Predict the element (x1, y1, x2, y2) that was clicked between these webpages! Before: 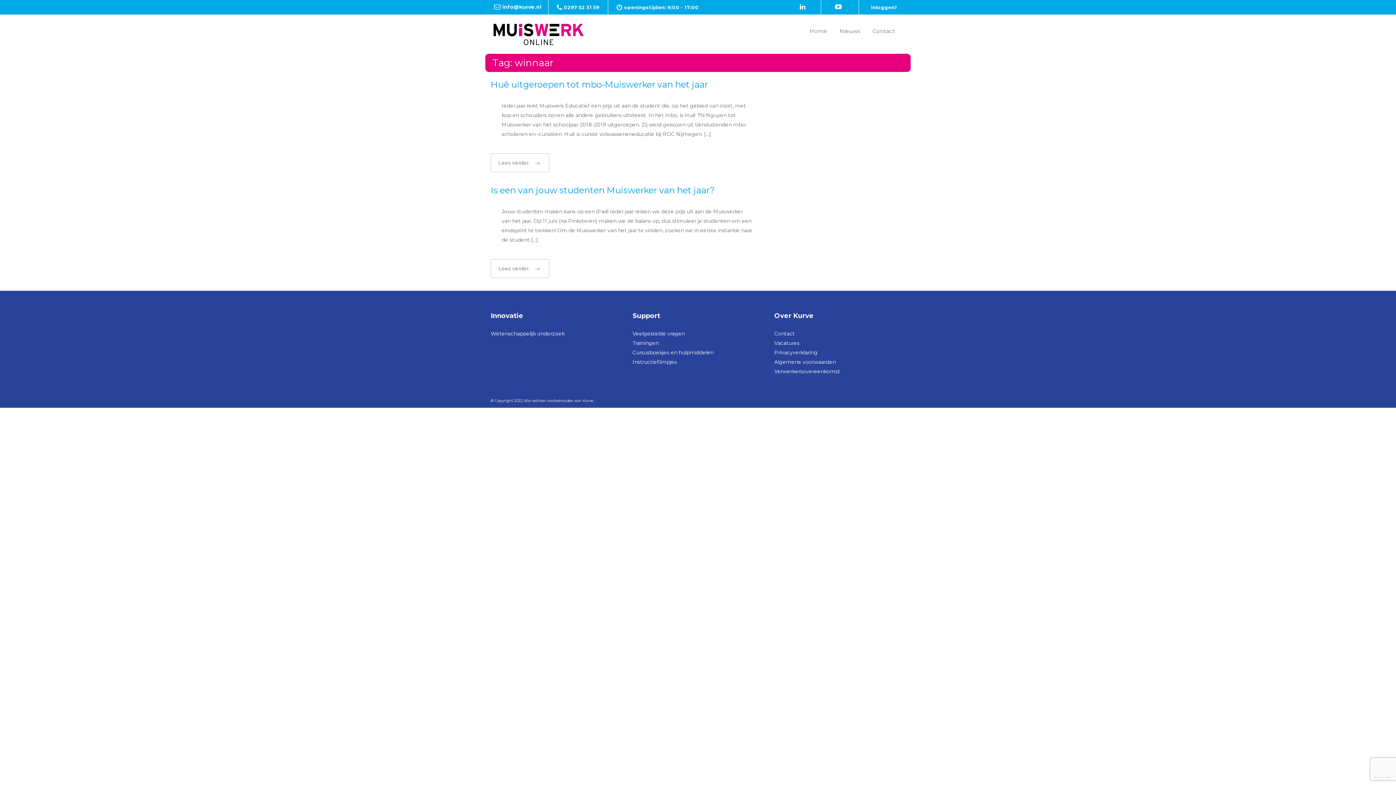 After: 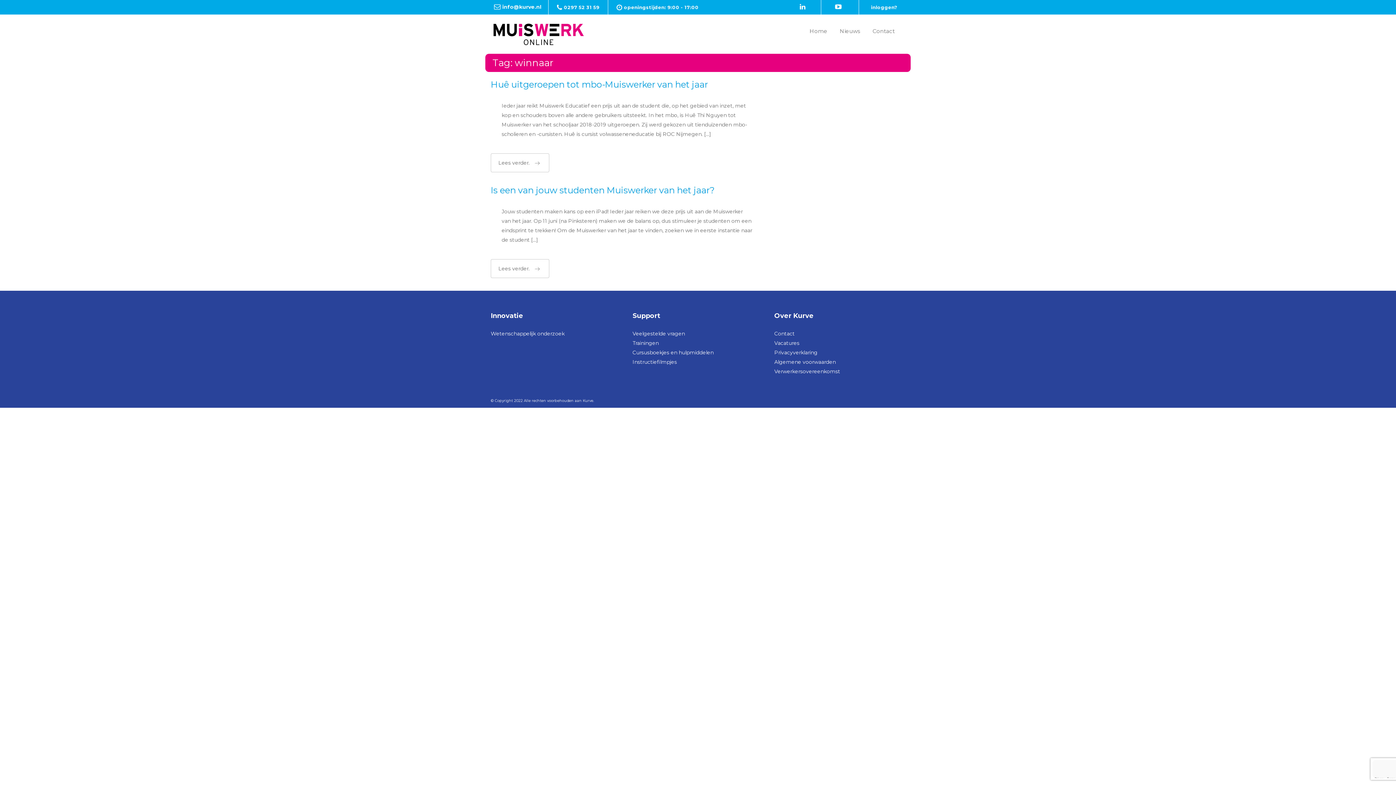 Action: bbox: (502, 3, 541, 10) label: info@kurve.nl